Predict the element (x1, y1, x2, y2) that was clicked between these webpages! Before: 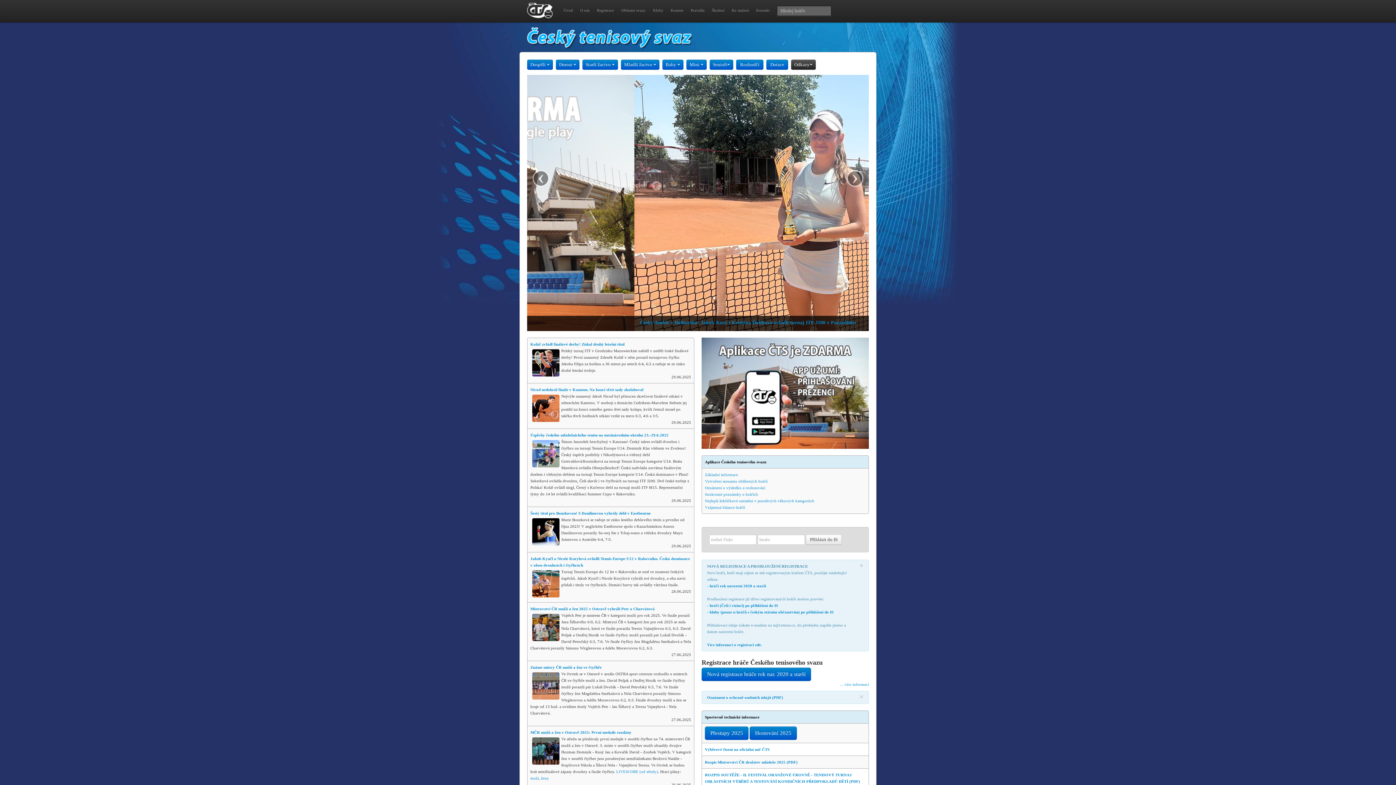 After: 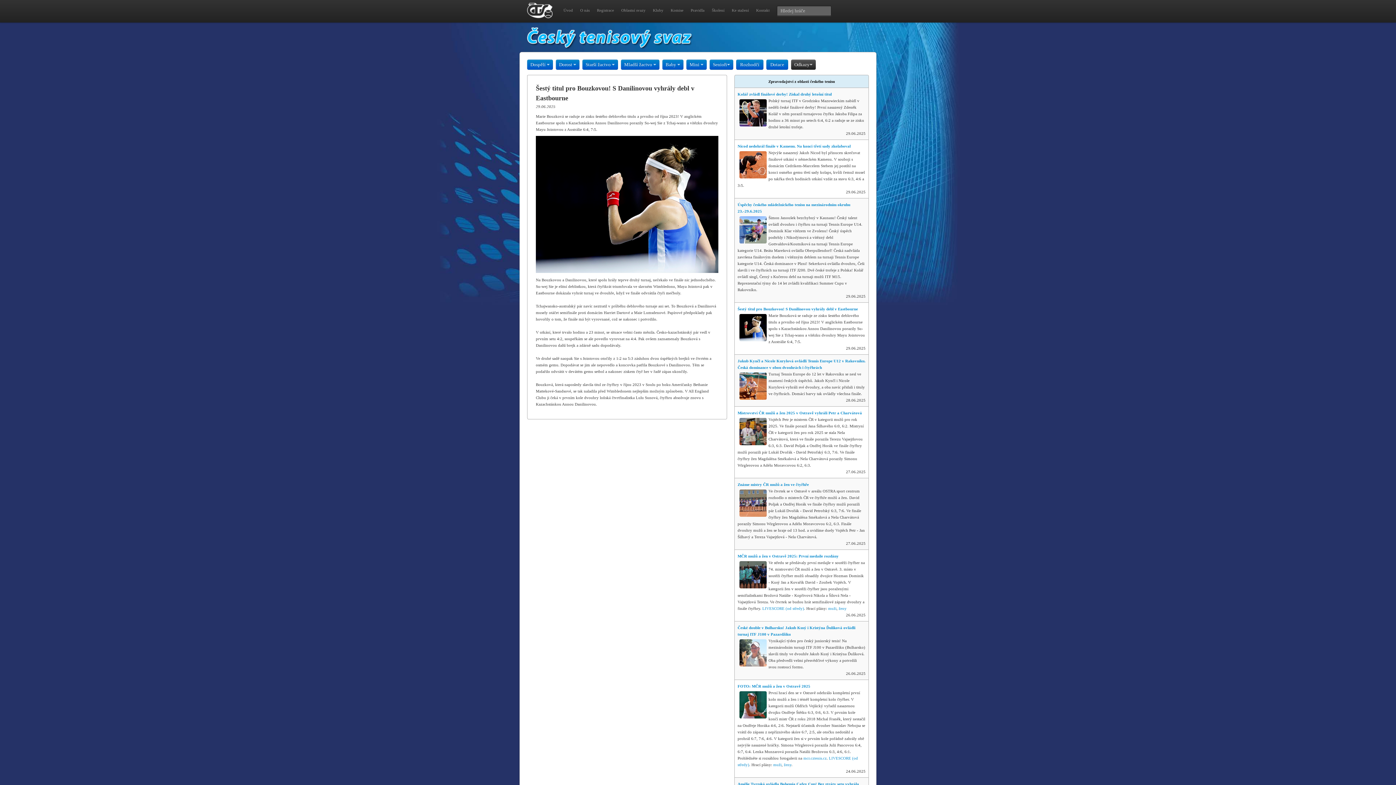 Action: bbox: (530, 511, 650, 515) label: Šestý titul pro Bouzkovou! S Danilinovou vyhrály debl v Eastbourne